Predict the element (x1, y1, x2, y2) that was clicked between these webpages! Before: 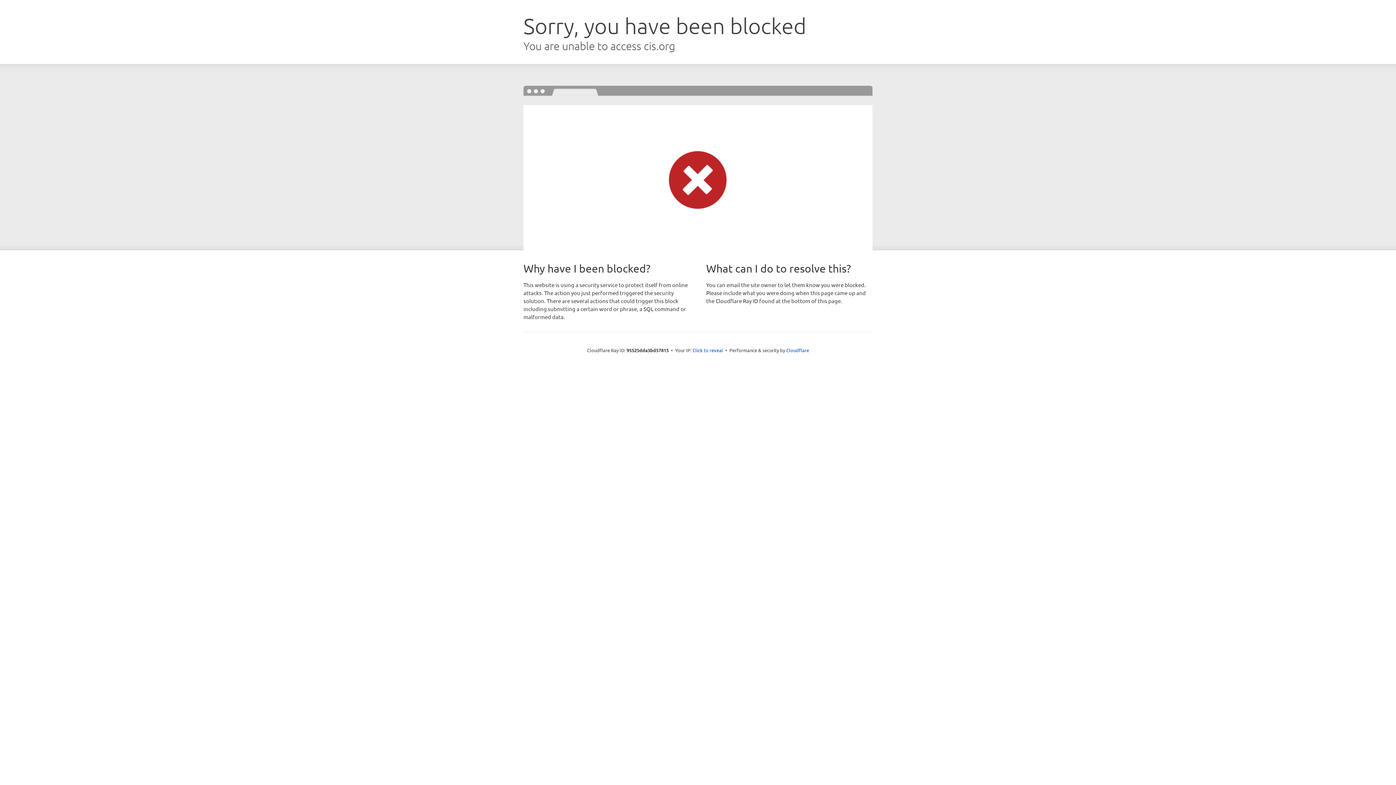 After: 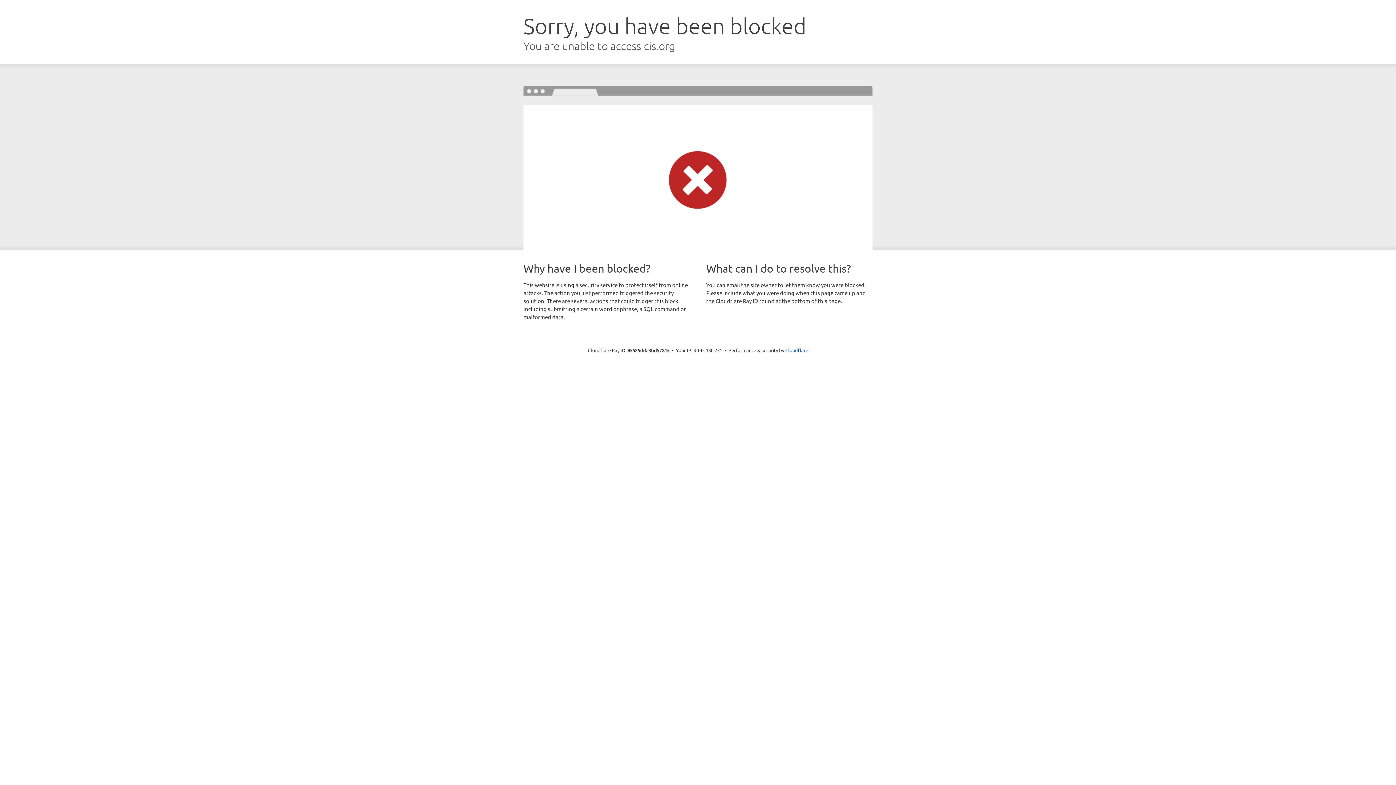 Action: label: Click to reveal bbox: (692, 346, 723, 353)